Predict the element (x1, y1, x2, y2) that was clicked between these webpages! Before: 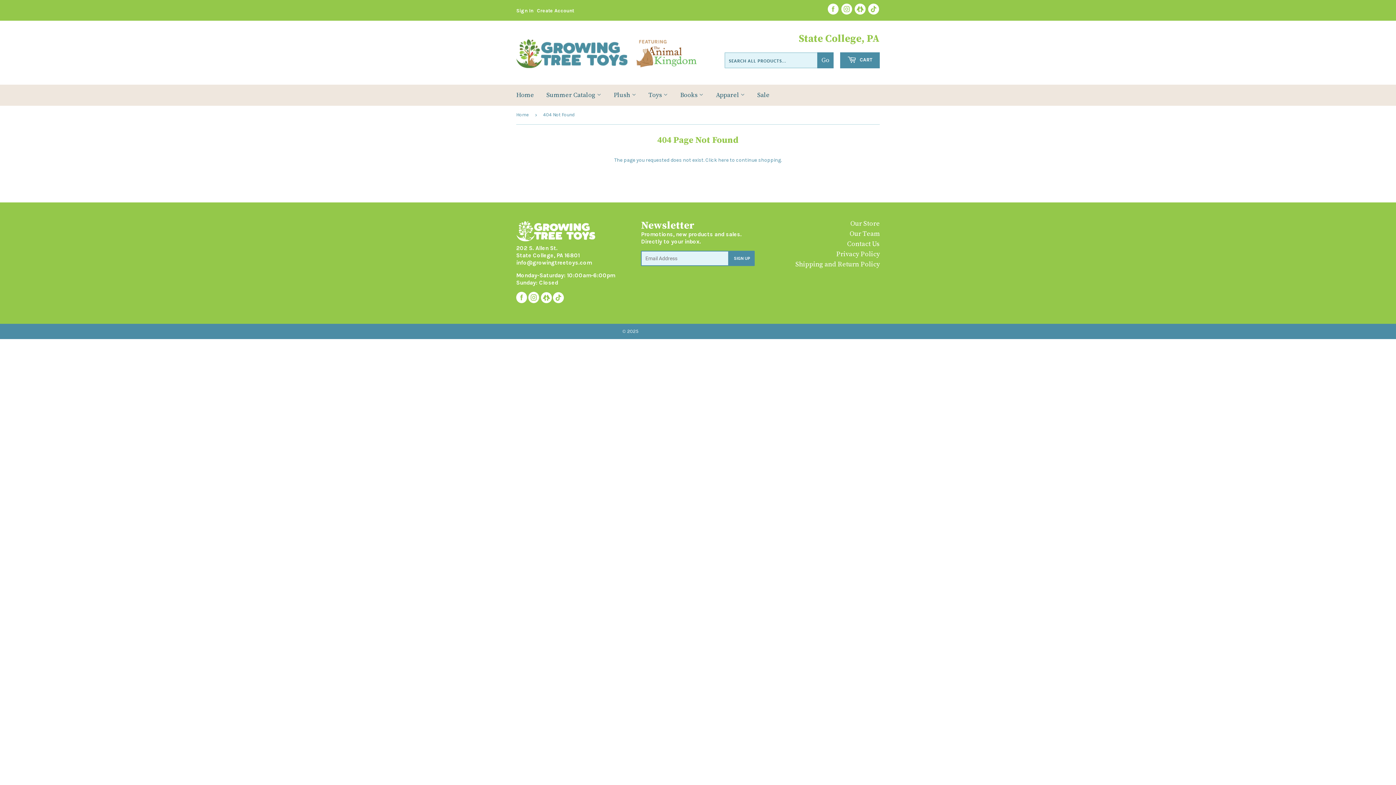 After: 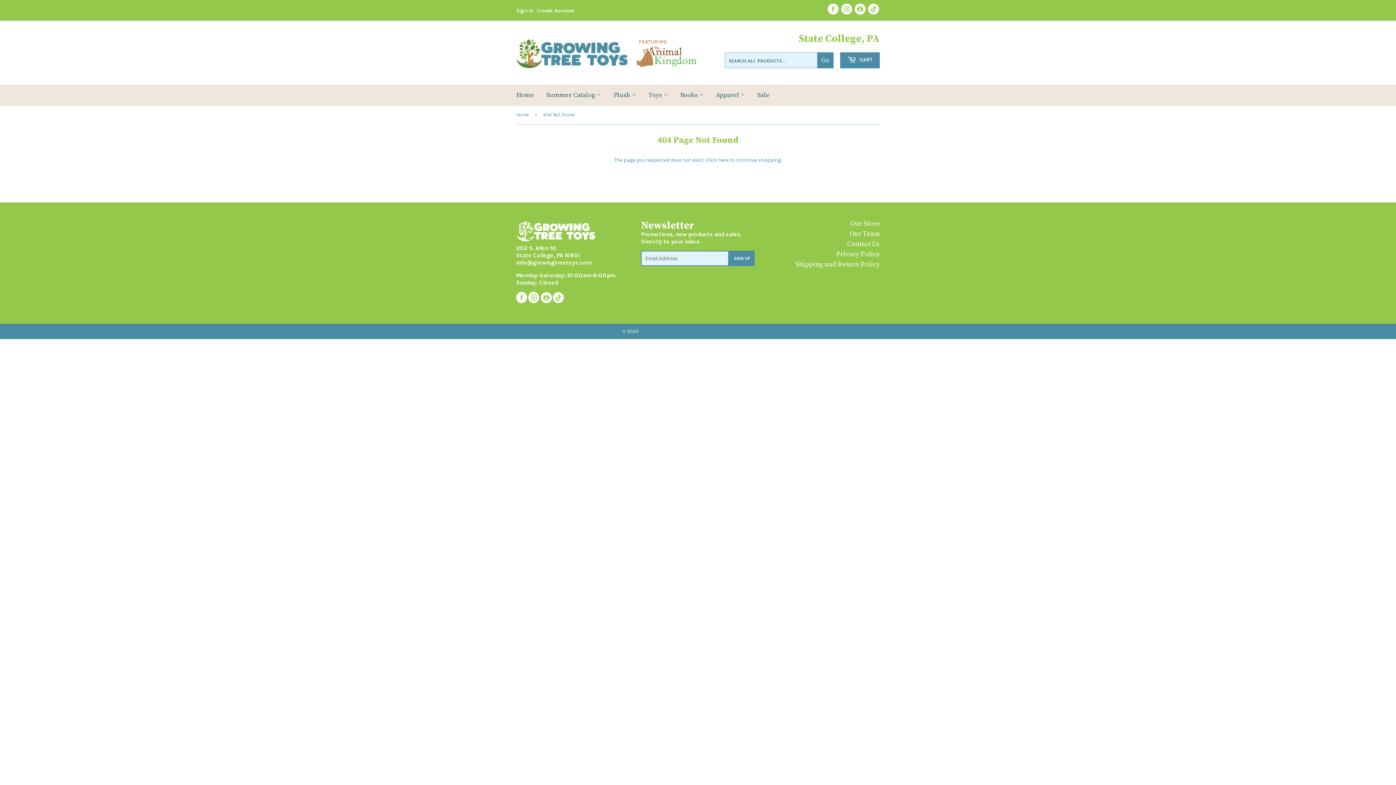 Action: bbox: (540, 298, 552, 304)